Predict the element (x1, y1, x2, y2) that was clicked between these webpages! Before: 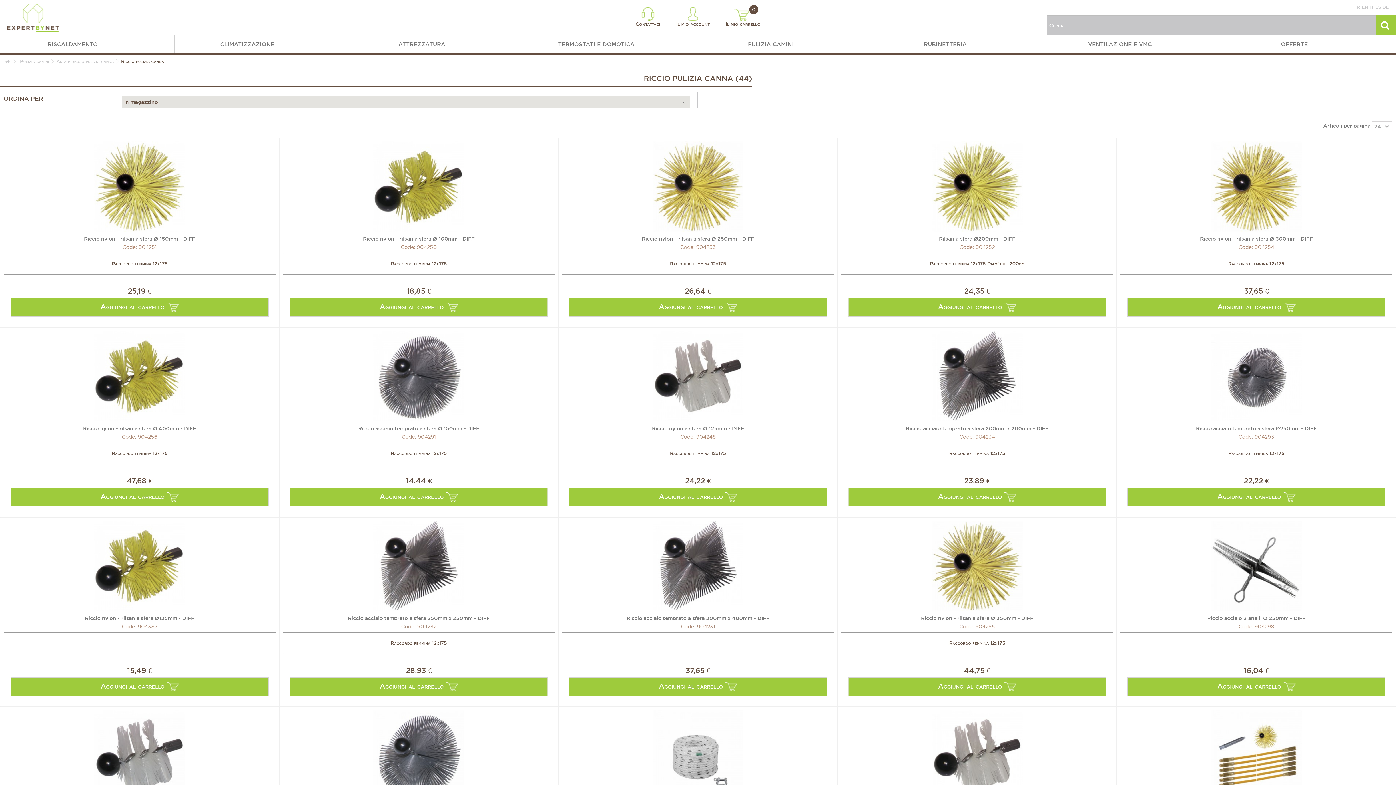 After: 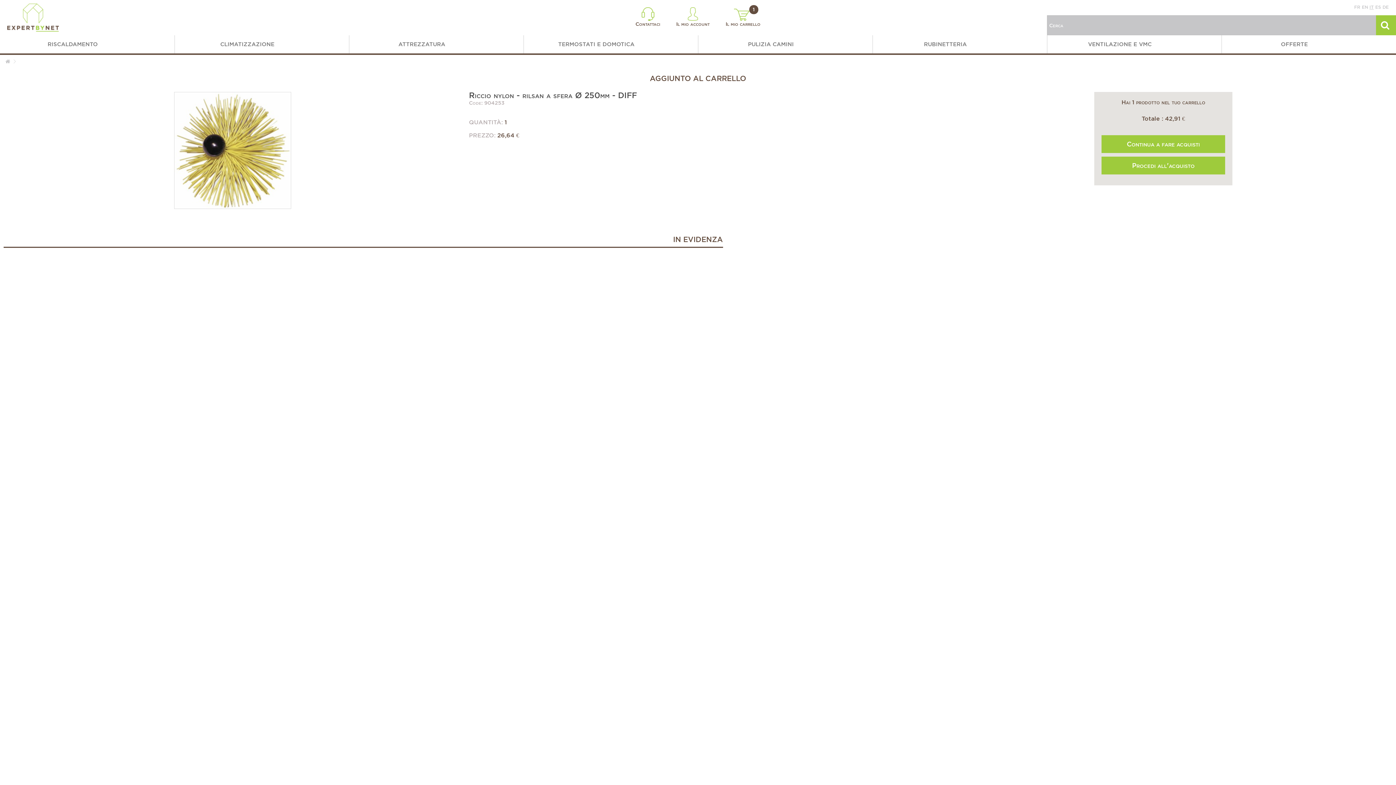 Action: bbox: (568, 298, 827, 316) label: Aggiungi al carrello 